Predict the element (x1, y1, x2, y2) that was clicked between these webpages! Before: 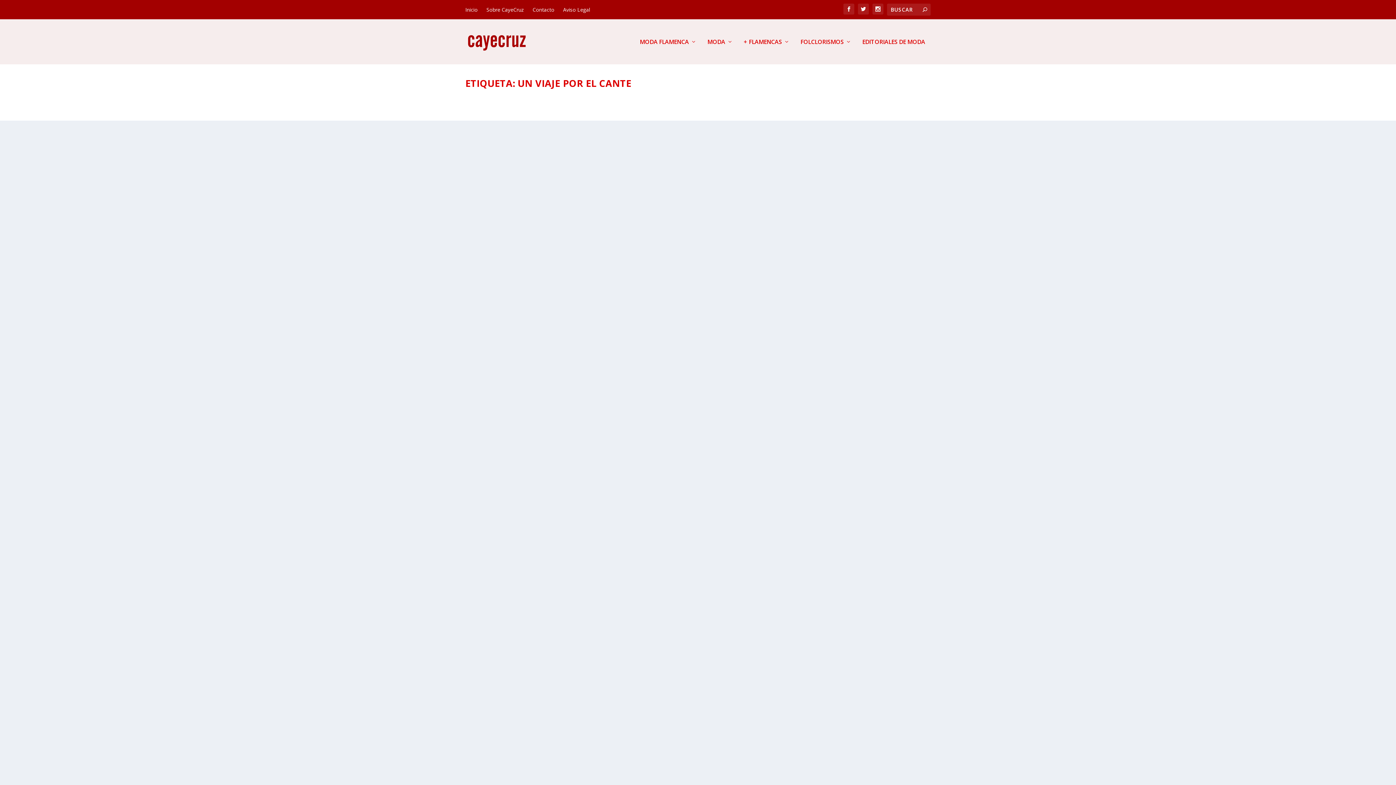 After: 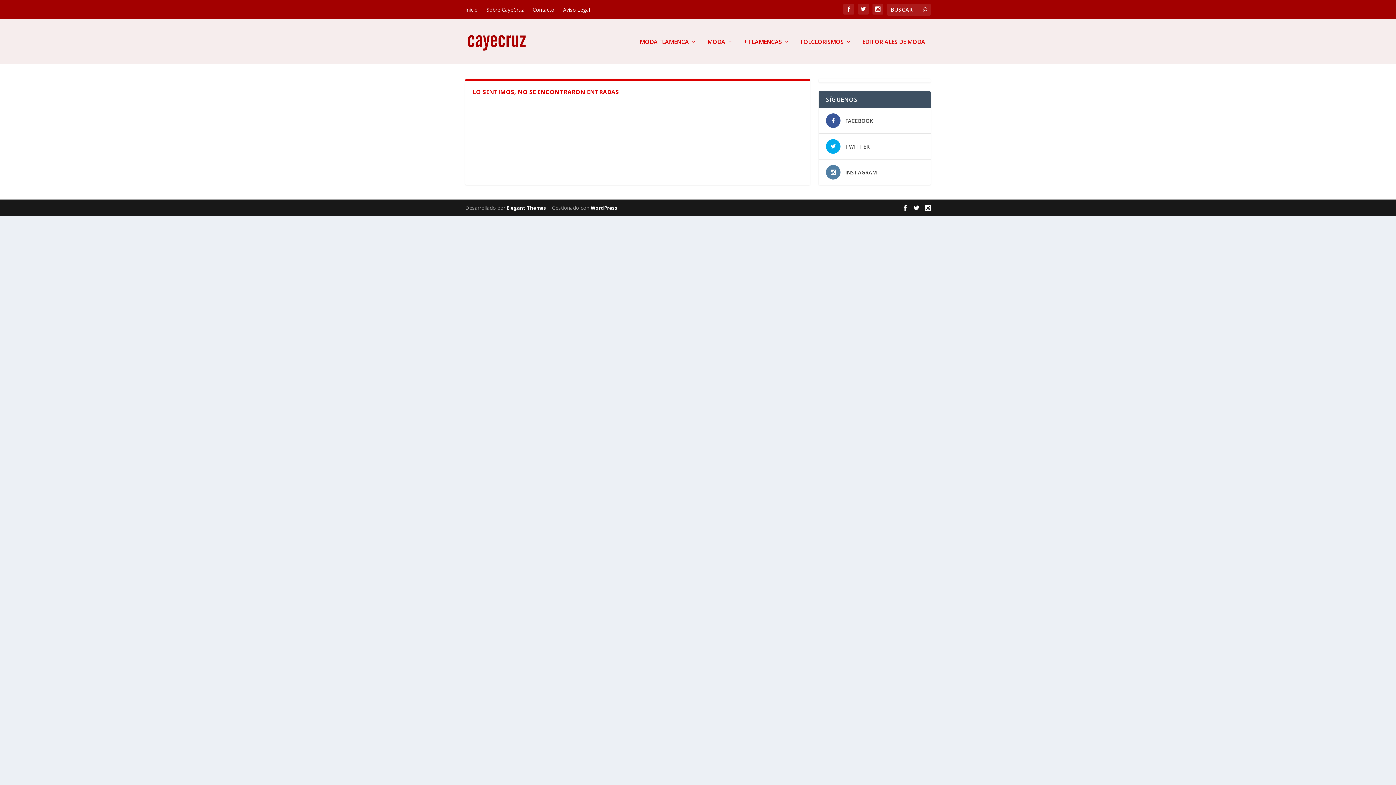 Action: bbox: (532, 0, 554, 18) label: Contacto